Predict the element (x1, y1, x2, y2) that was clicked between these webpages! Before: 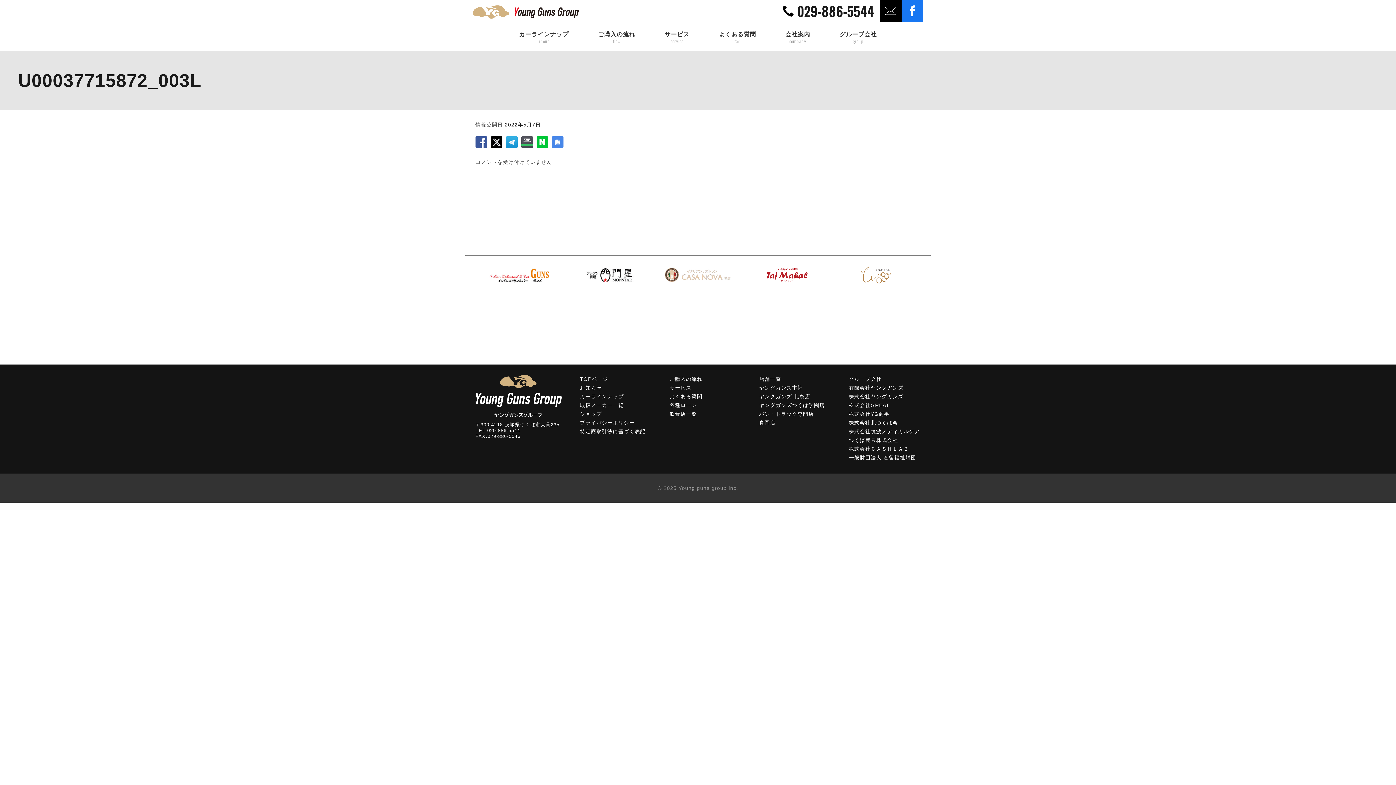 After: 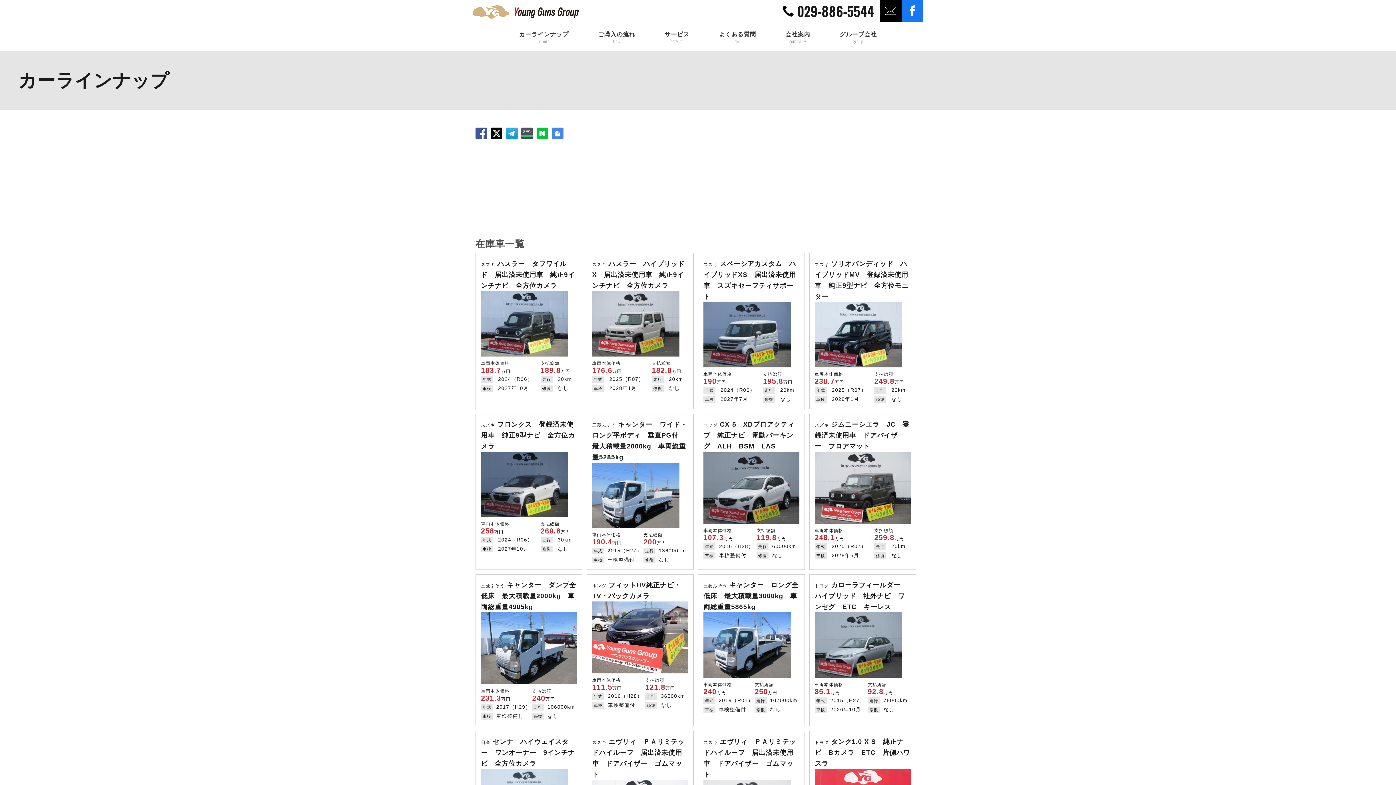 Action: label: カーラインナップ bbox: (580, 393, 623, 399)